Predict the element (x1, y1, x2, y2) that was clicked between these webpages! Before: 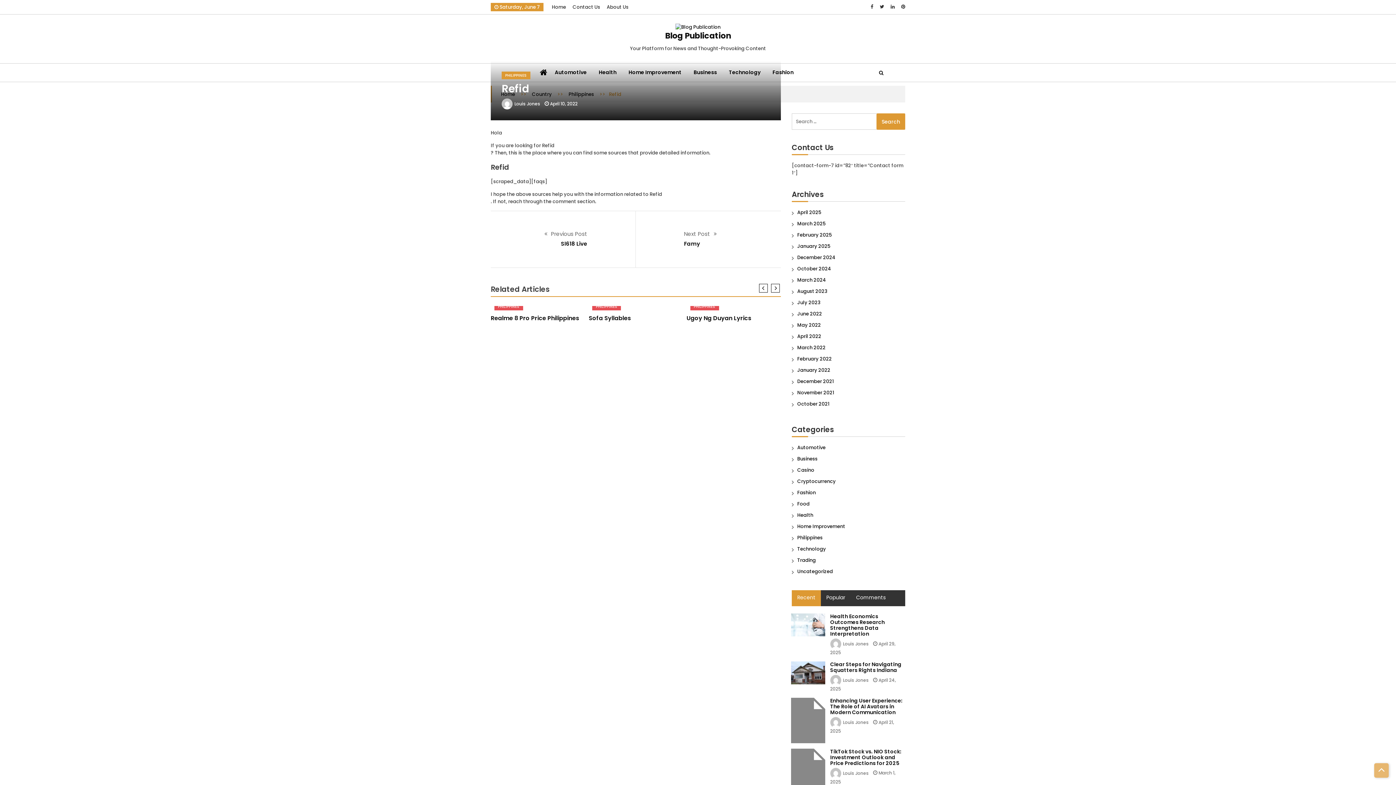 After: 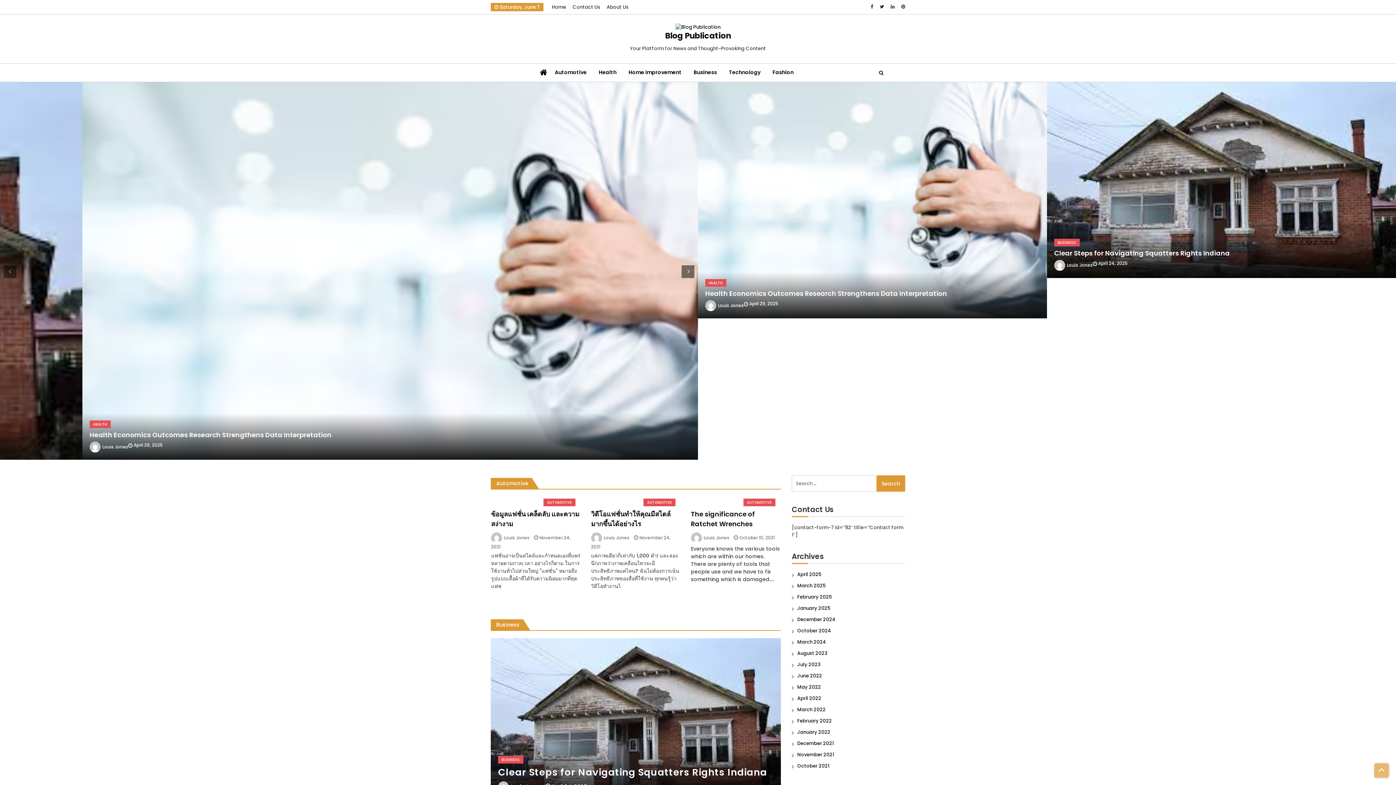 Action: bbox: (675, 23, 720, 30)